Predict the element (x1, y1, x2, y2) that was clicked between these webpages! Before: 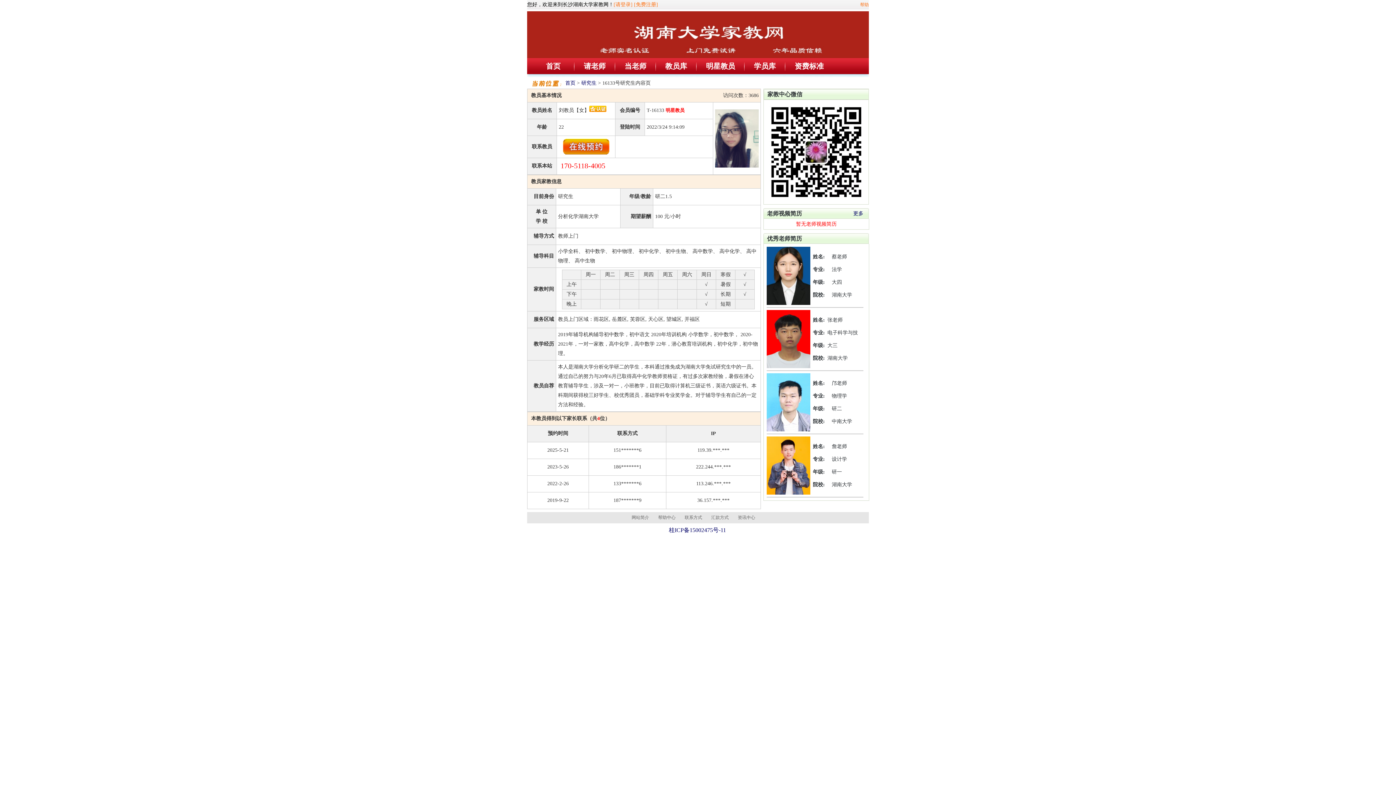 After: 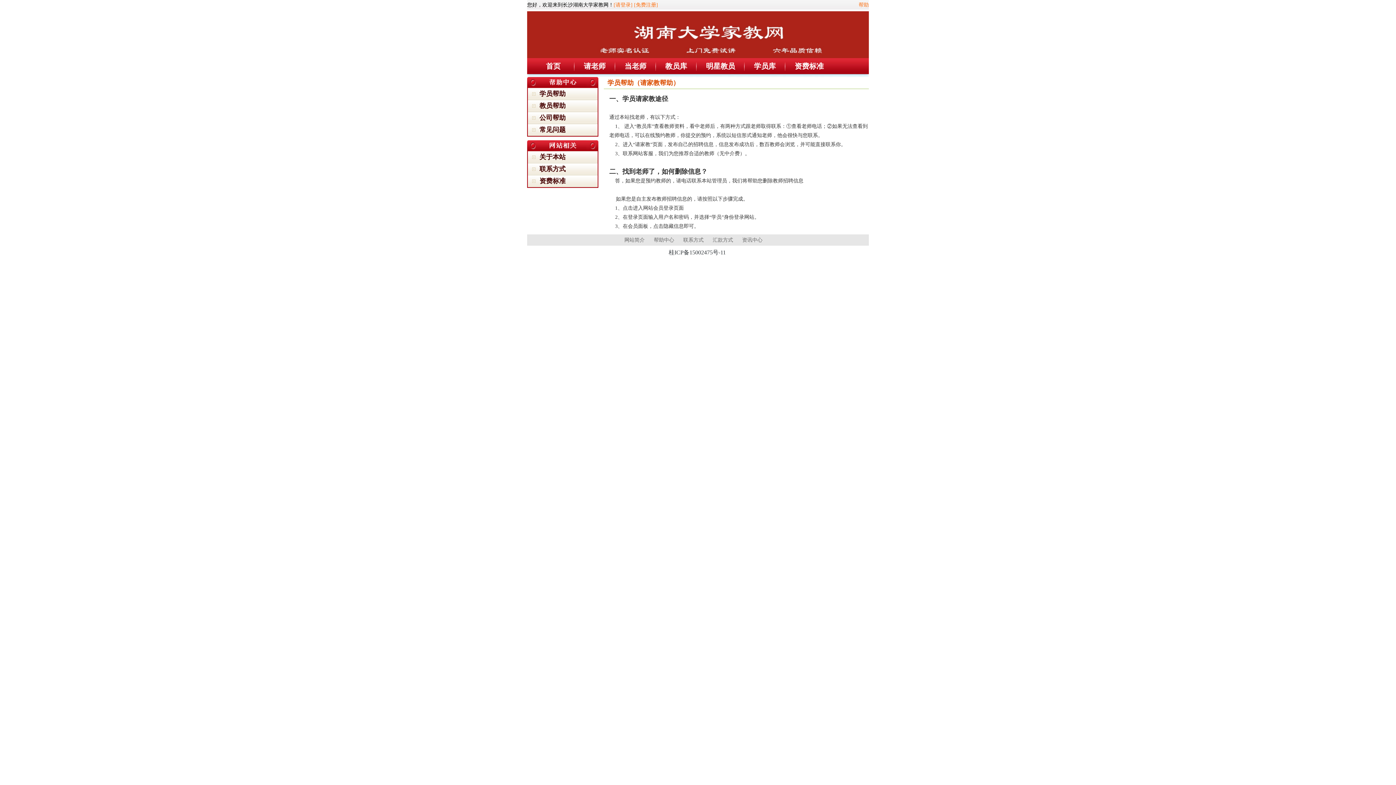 Action: bbox: (860, 2, 869, 7) label: 帮助